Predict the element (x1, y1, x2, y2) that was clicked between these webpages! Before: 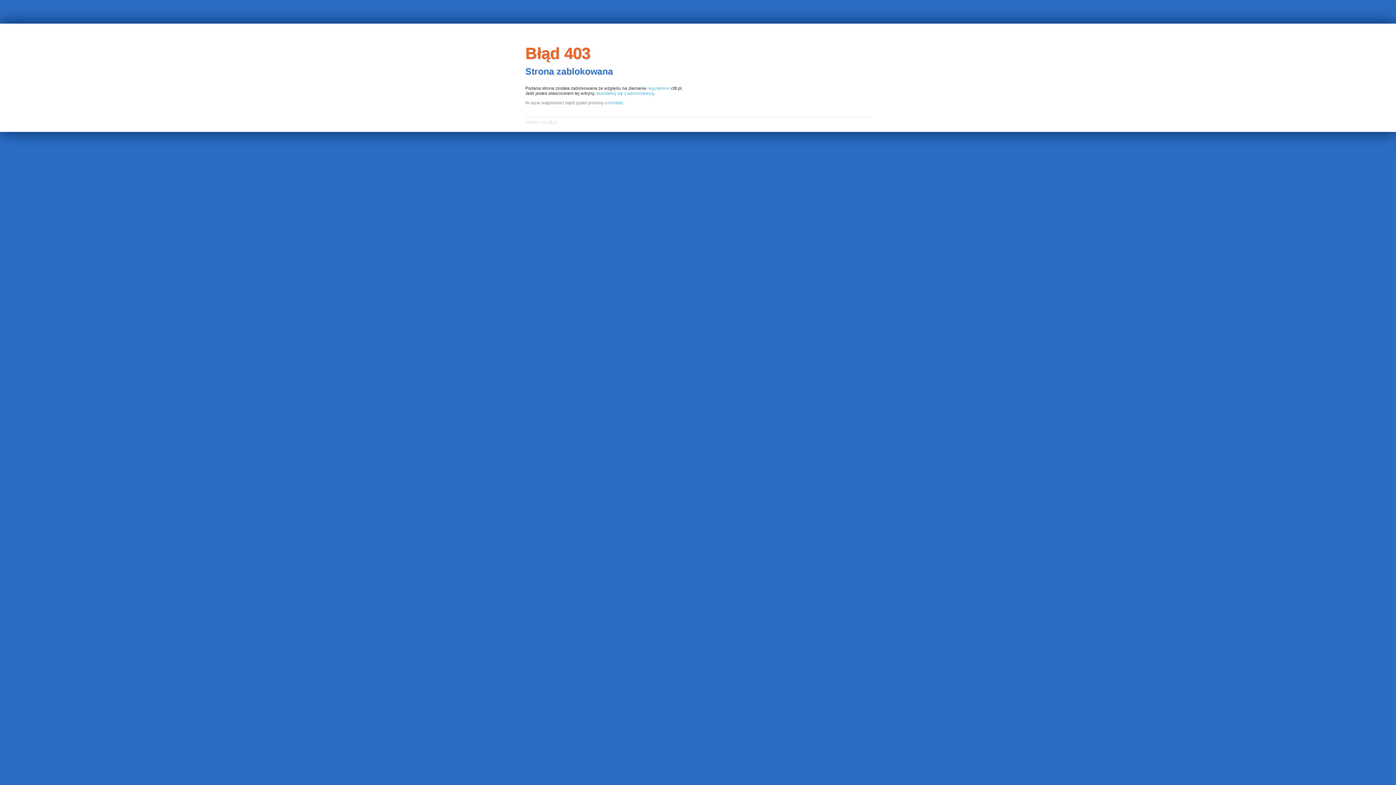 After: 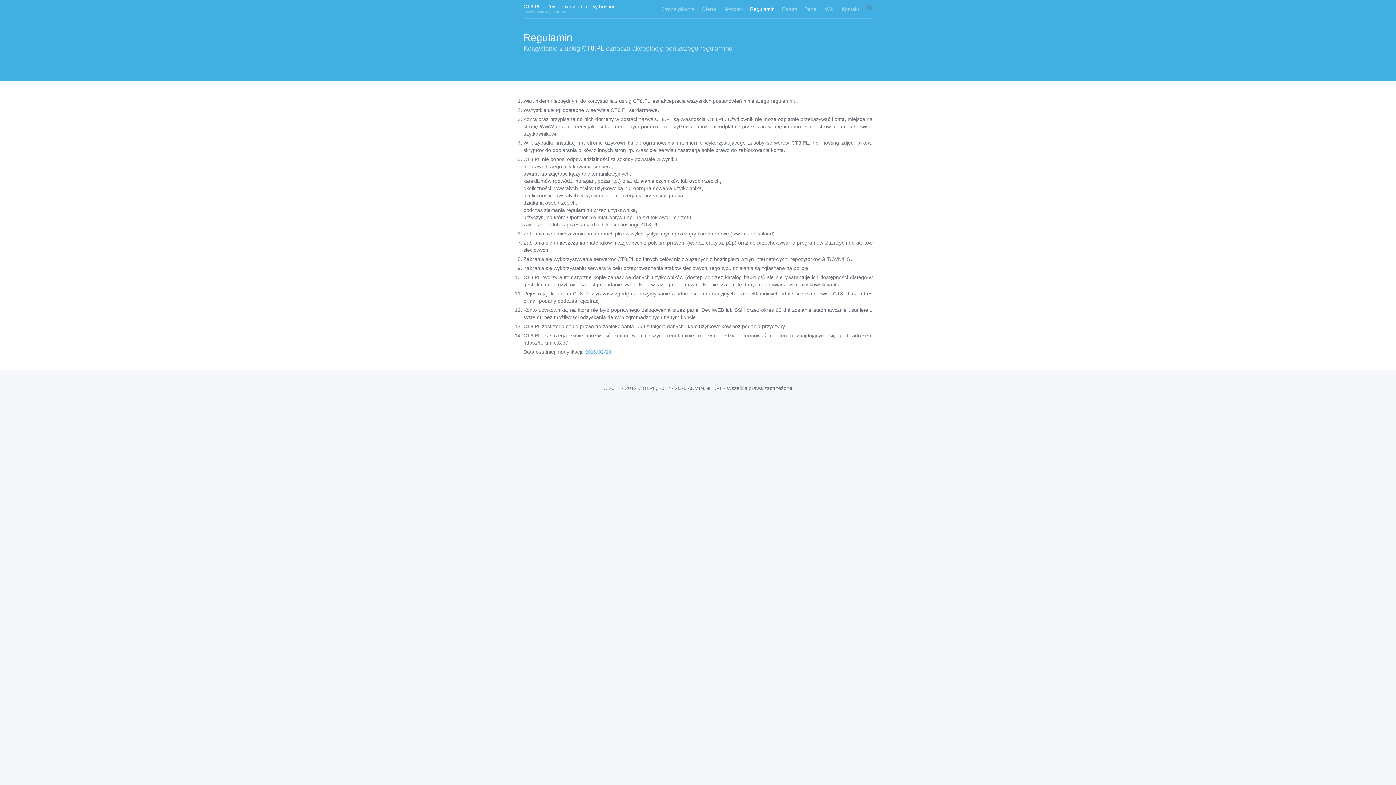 Action: bbox: (647, 85, 670, 90) label: regulaminu